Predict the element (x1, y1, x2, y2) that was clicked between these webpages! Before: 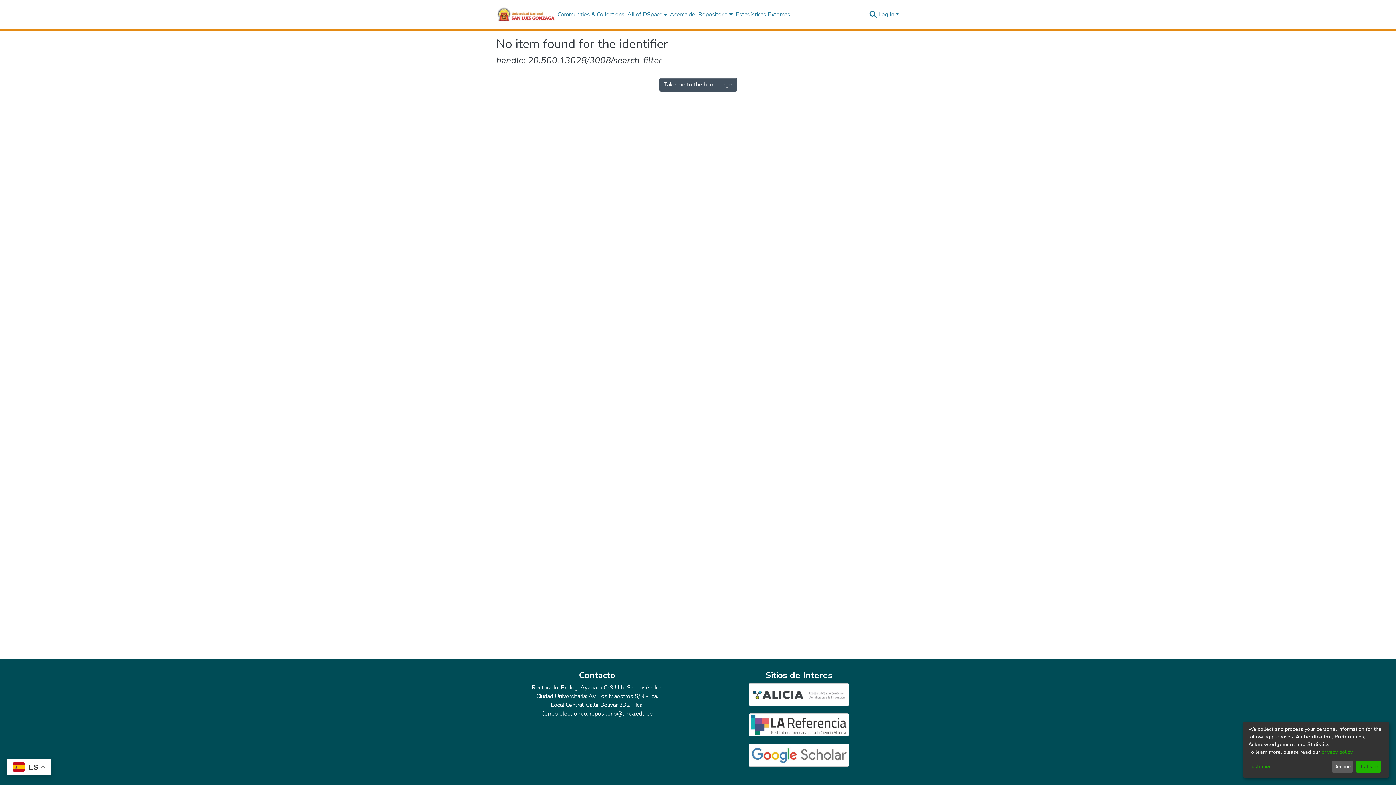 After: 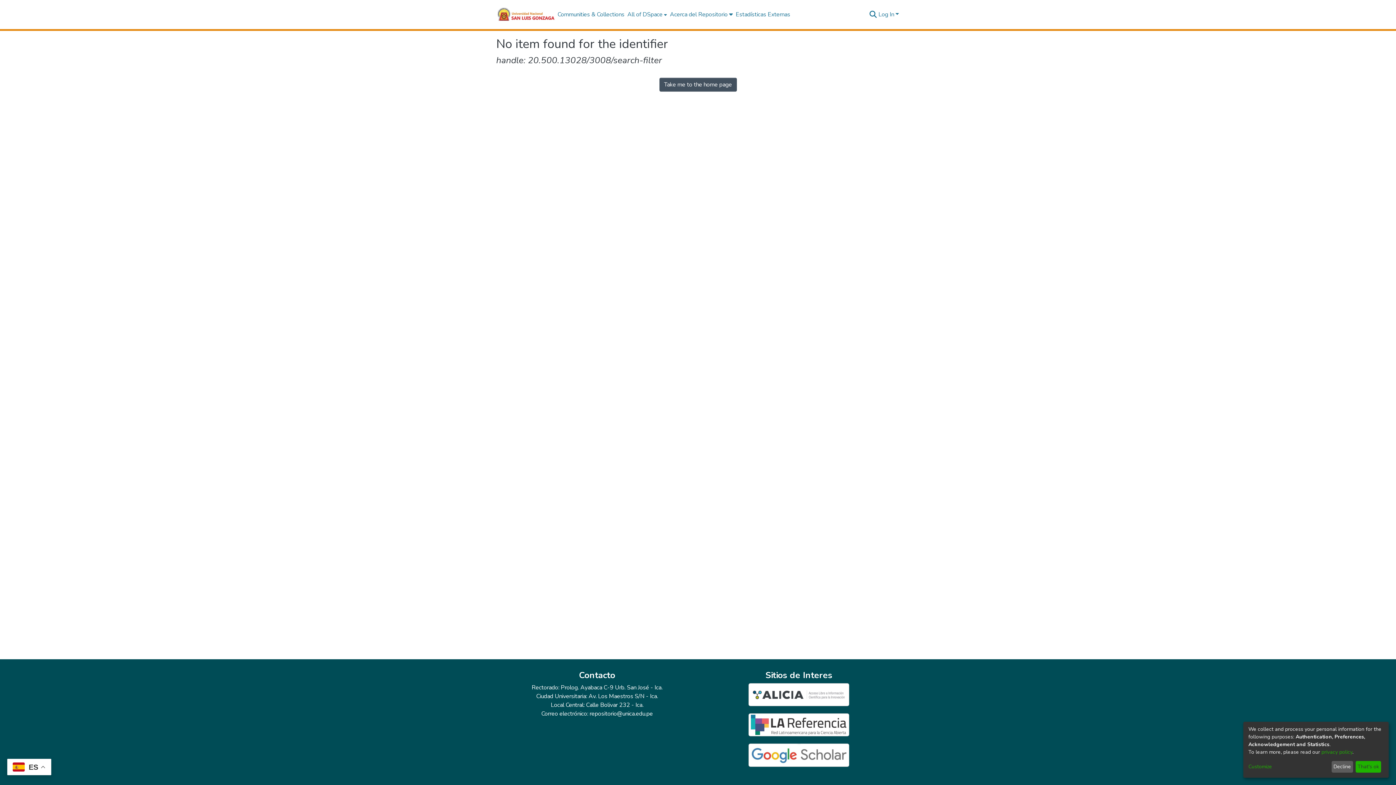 Action: bbox: (698, 713, 900, 744)